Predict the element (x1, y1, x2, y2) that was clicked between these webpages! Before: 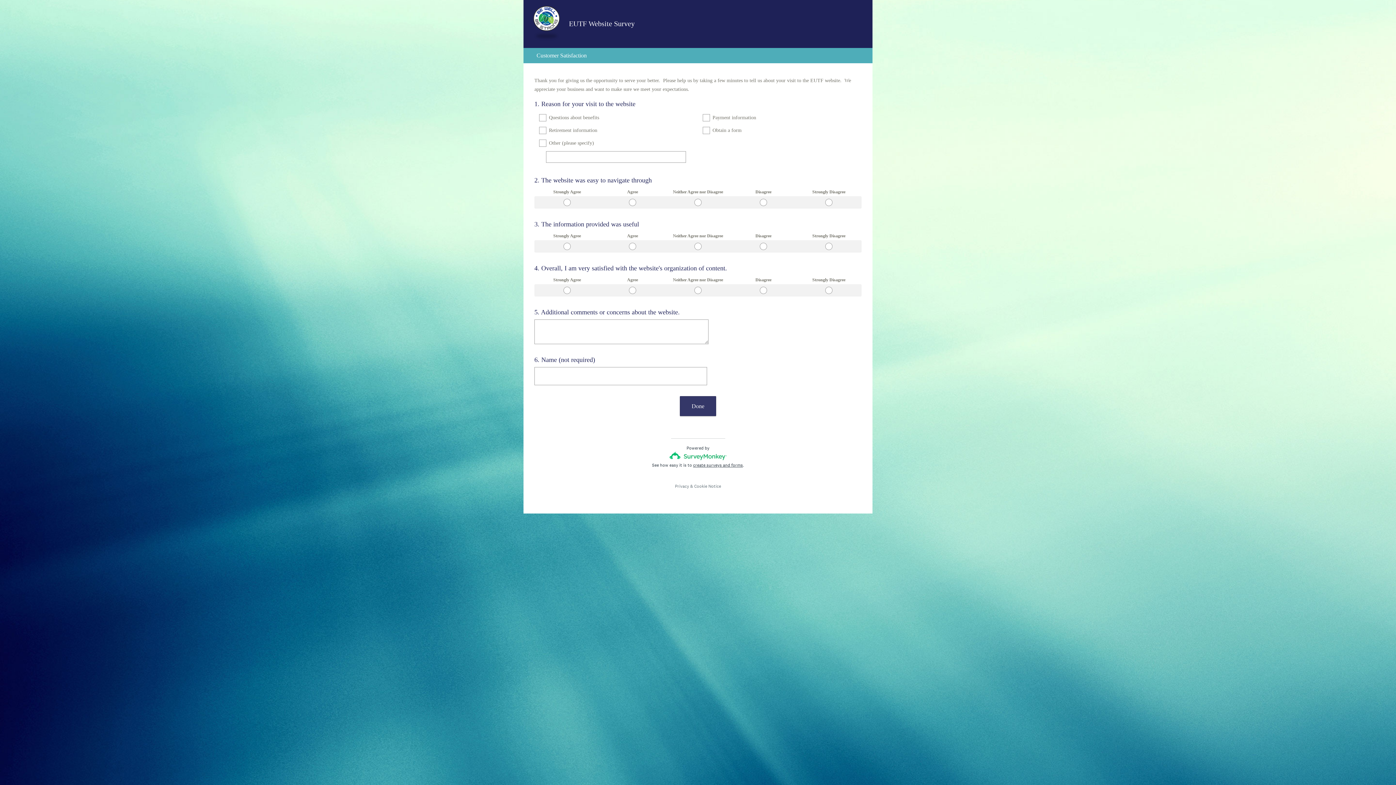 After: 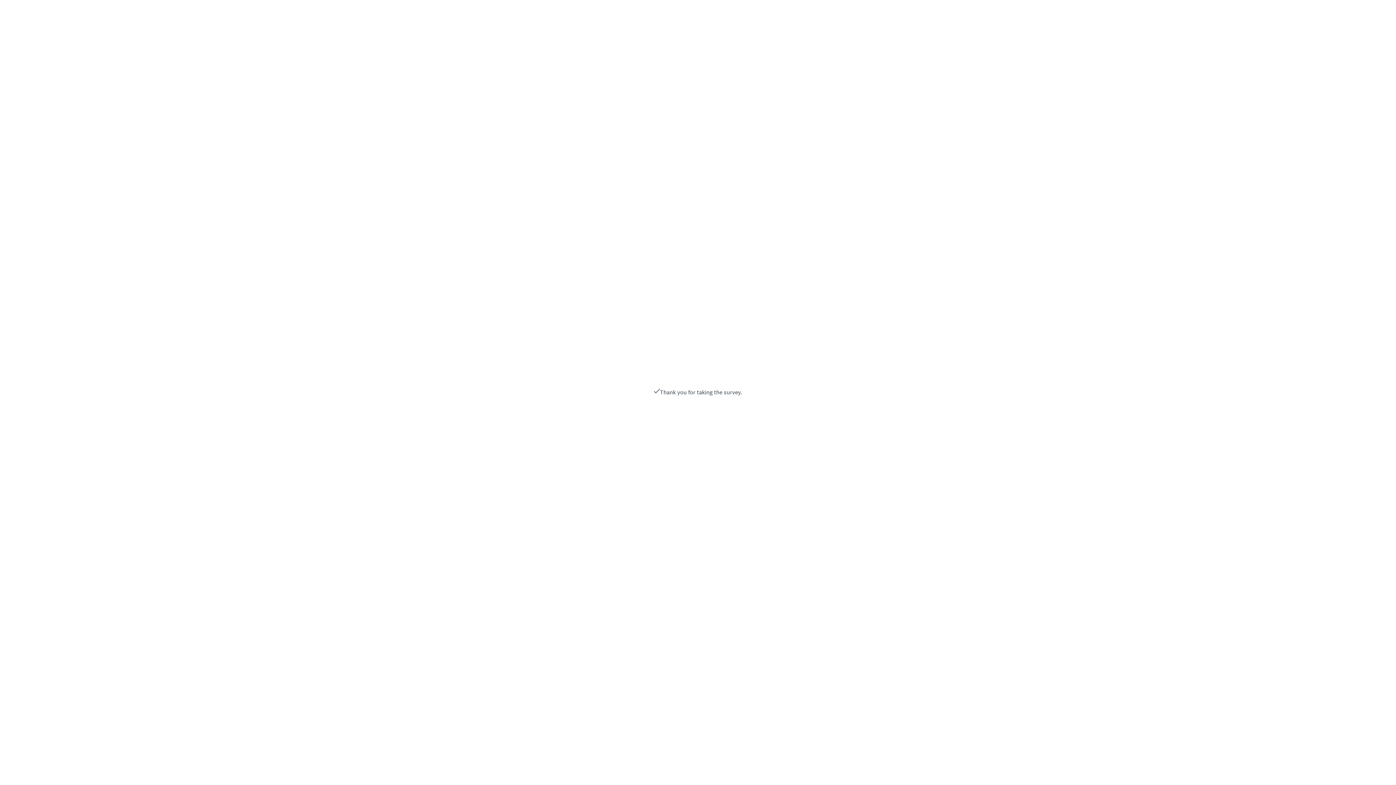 Action: bbox: (680, 396, 716, 416) label: Done